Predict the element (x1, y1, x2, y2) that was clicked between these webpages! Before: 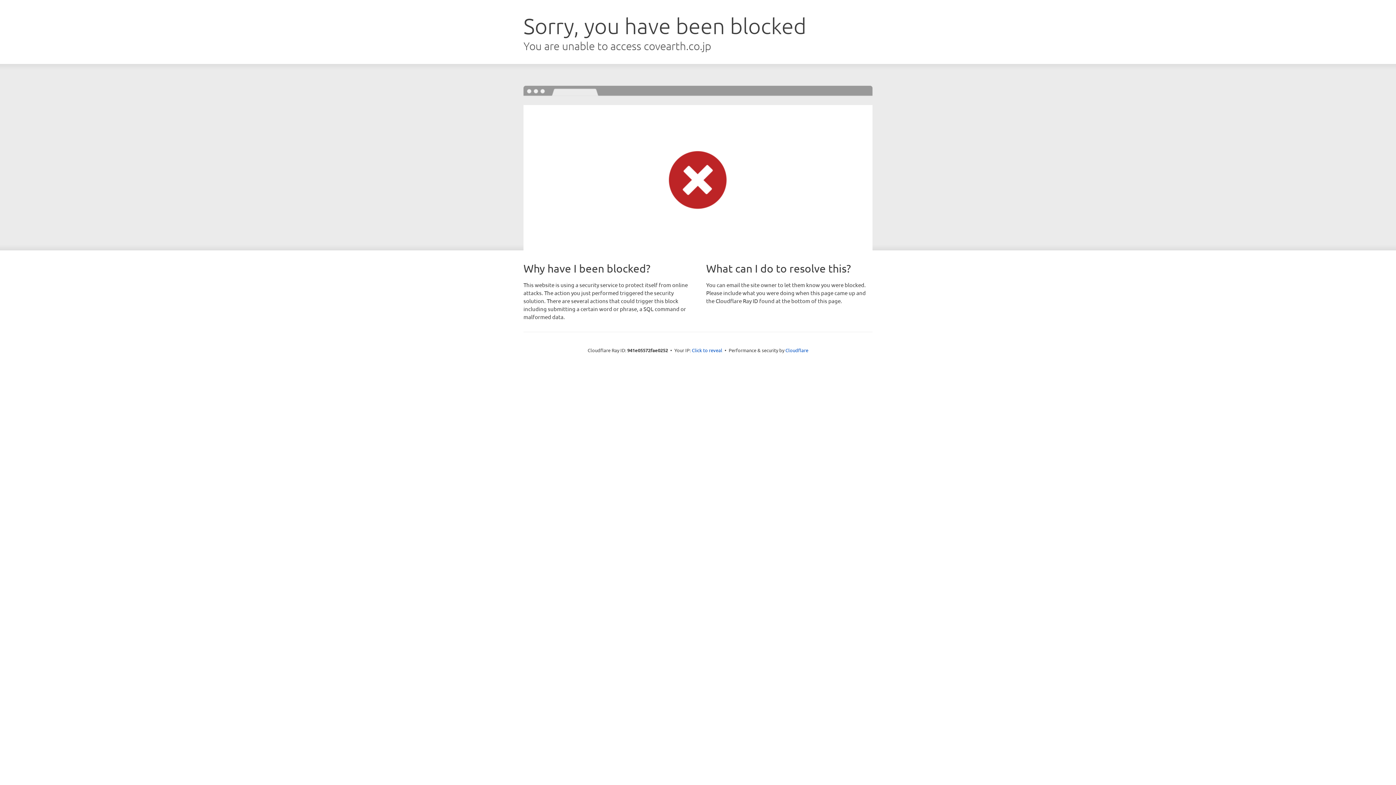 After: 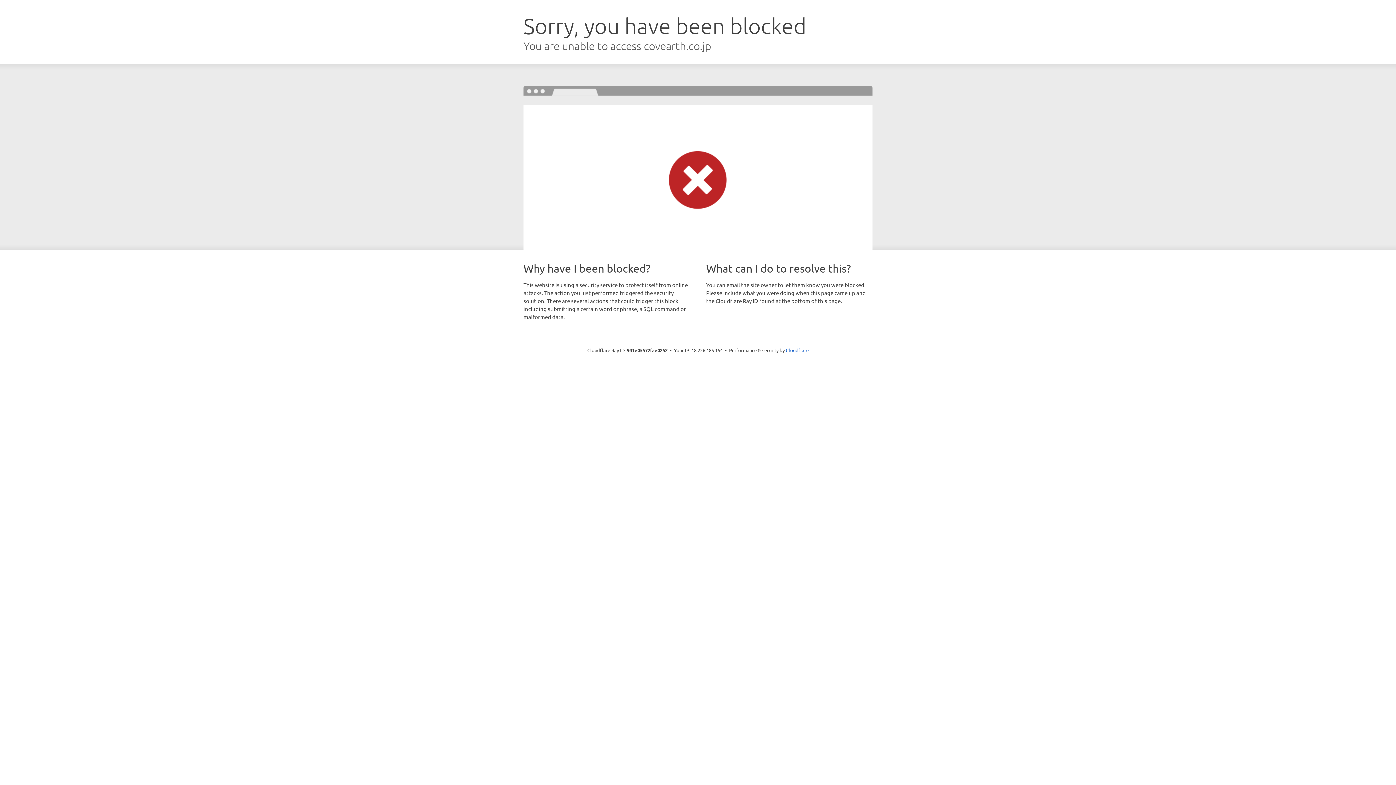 Action: label: Click to reveal bbox: (692, 346, 722, 353)